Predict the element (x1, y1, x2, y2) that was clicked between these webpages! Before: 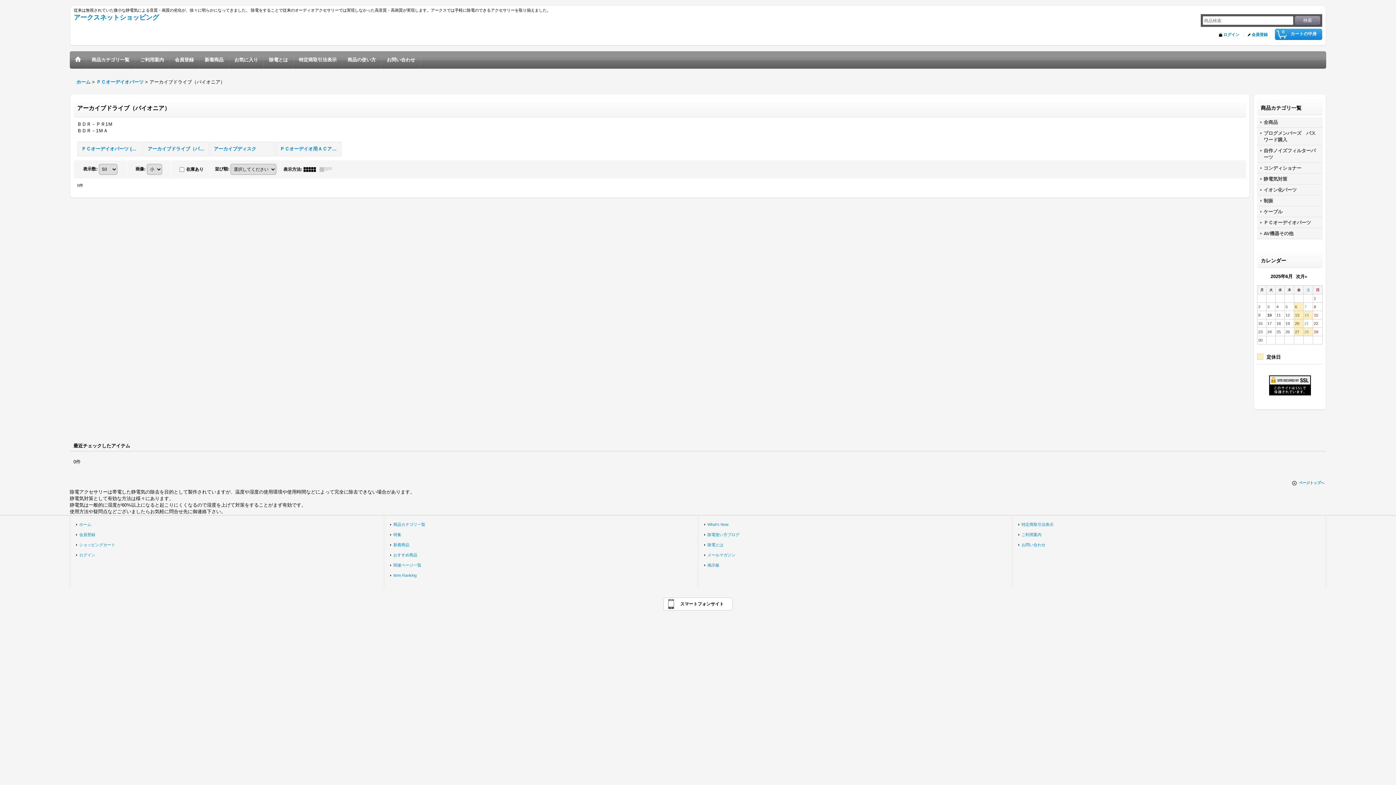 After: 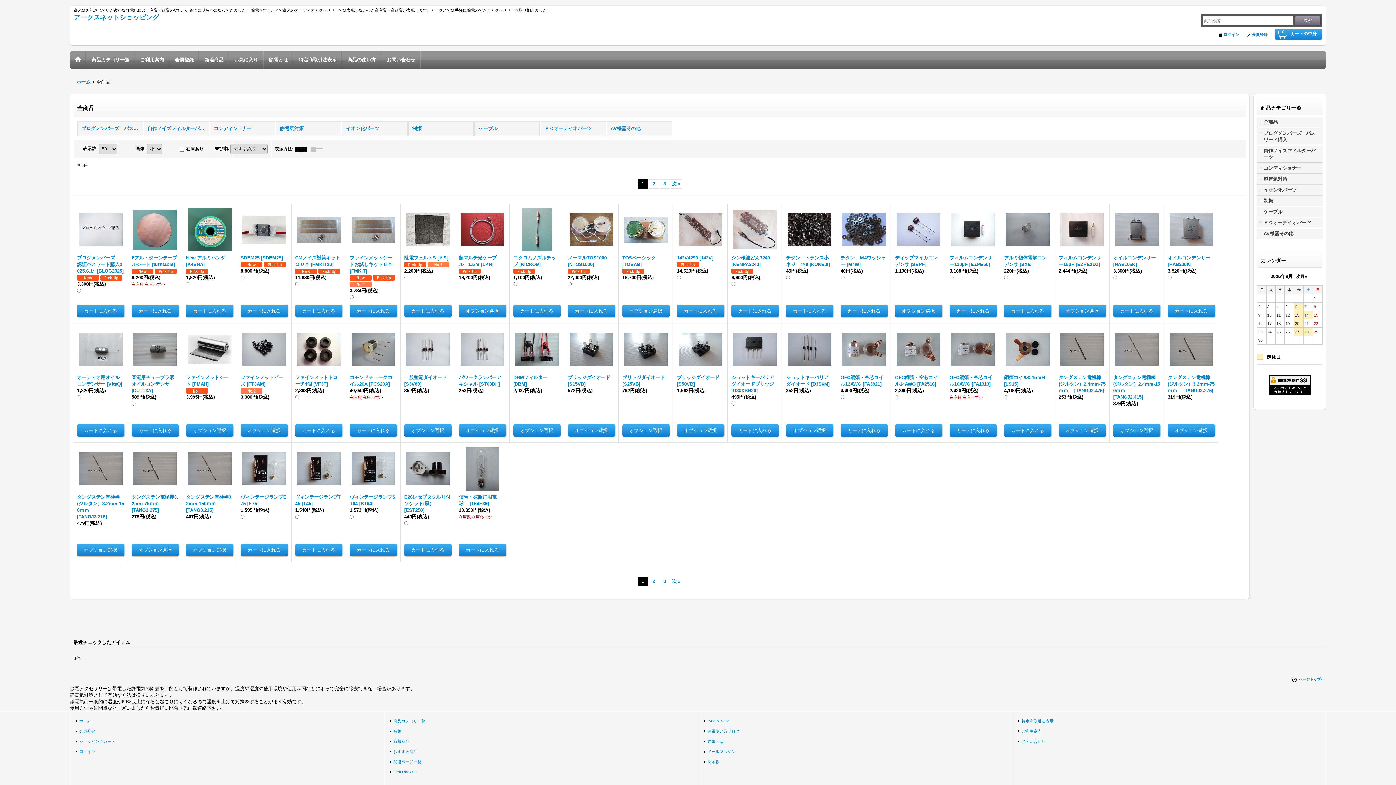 Action: bbox: (1257, 117, 1322, 127) label: 全商品